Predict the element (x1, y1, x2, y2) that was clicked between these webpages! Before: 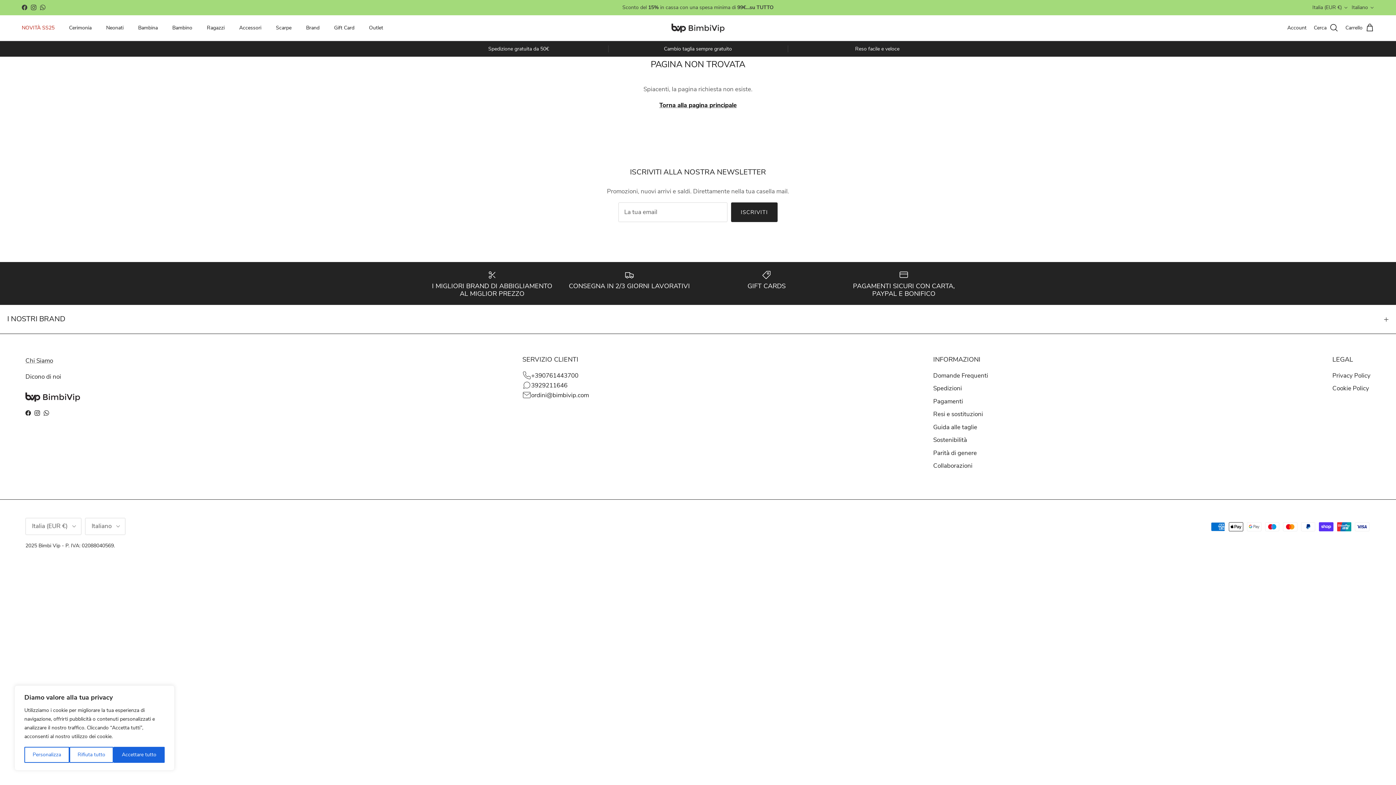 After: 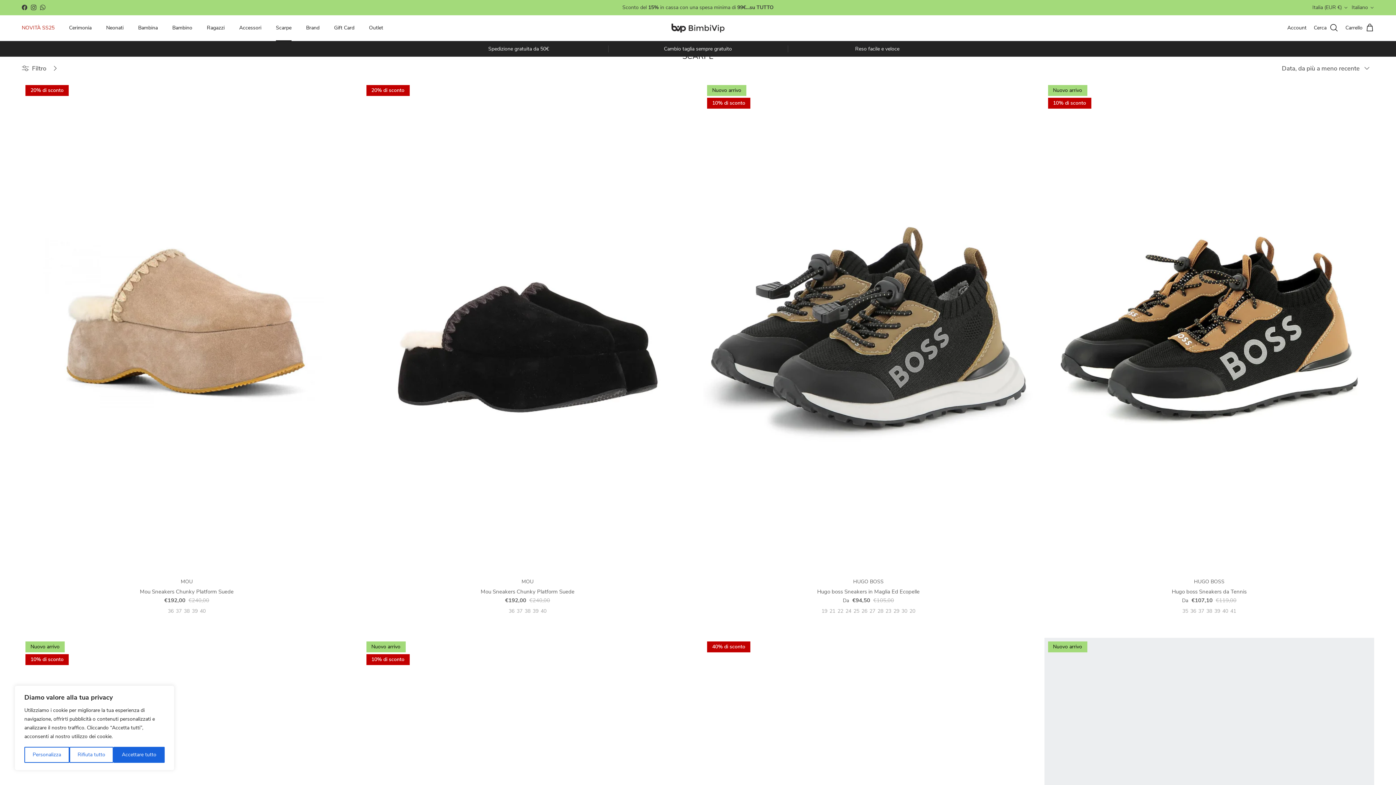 Action: label: Scarpe bbox: (269, 16, 298, 39)